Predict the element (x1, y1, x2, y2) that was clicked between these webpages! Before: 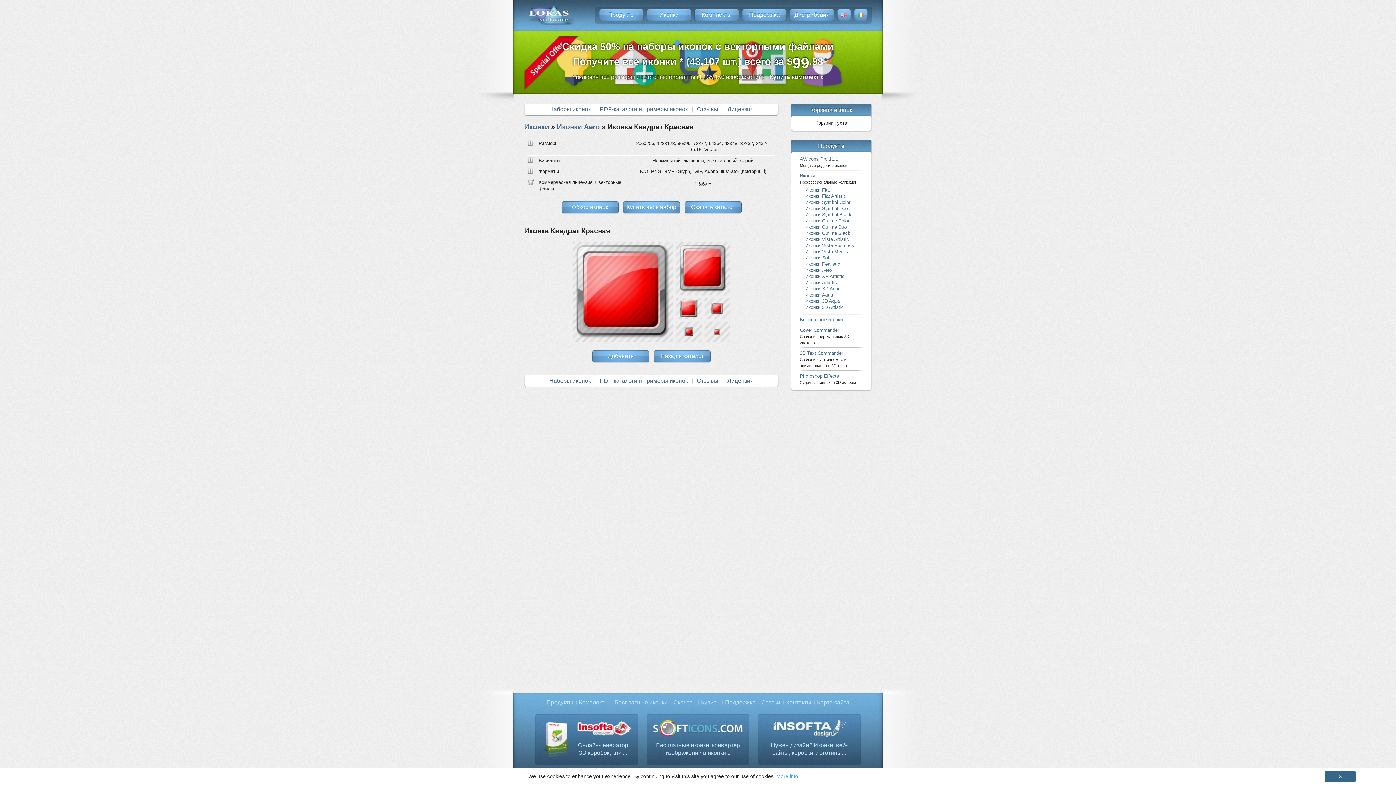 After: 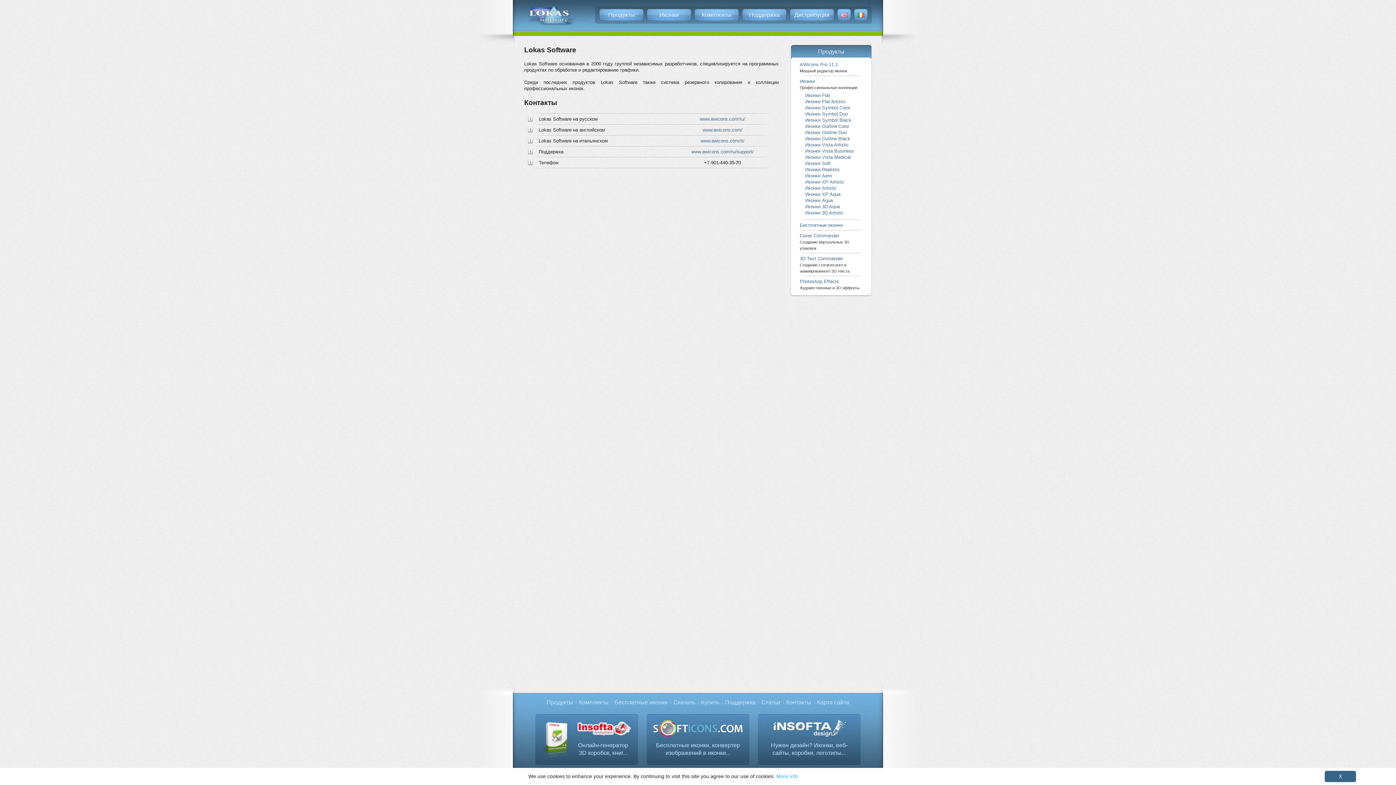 Action: label: Контакты bbox: (786, 699, 811, 705)